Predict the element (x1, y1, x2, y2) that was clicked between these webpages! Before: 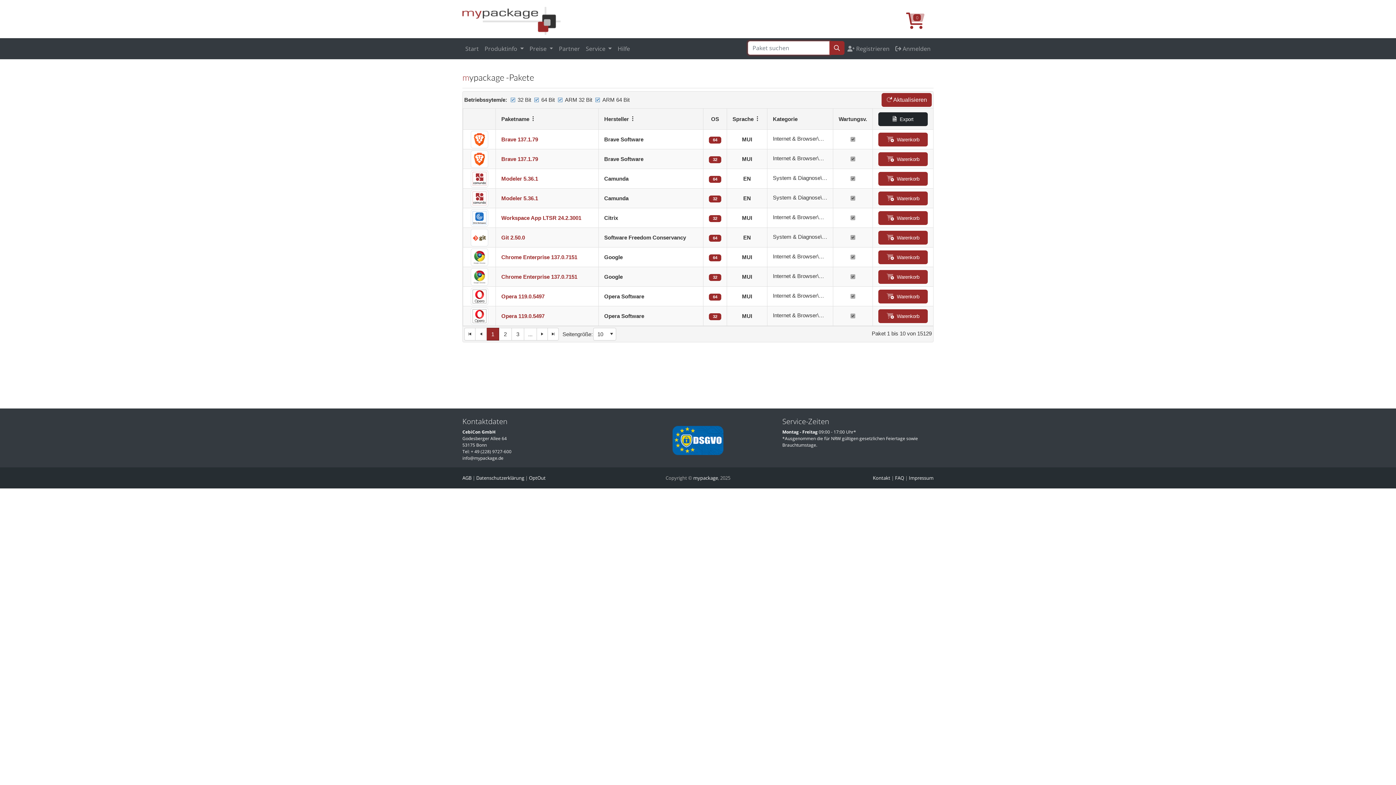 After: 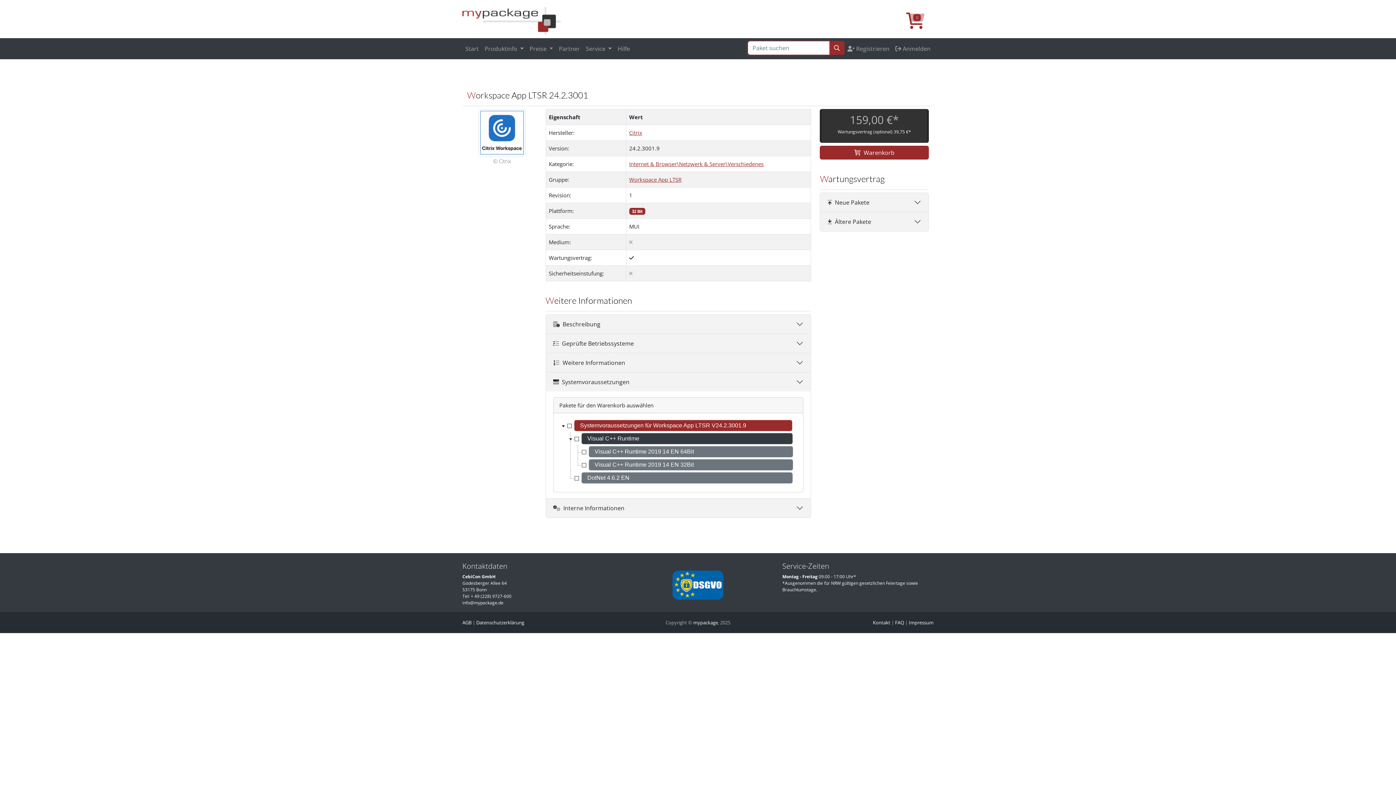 Action: bbox: (470, 214, 488, 220)